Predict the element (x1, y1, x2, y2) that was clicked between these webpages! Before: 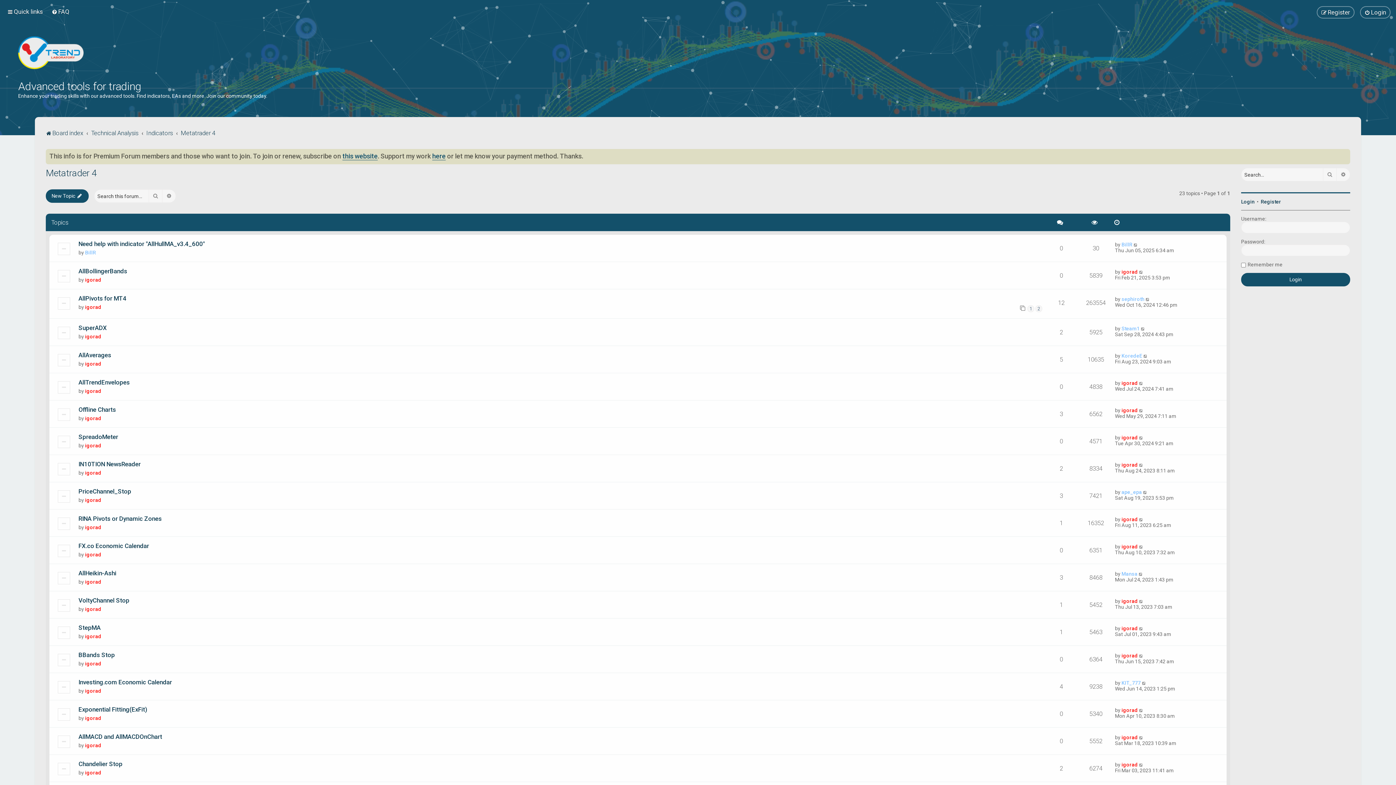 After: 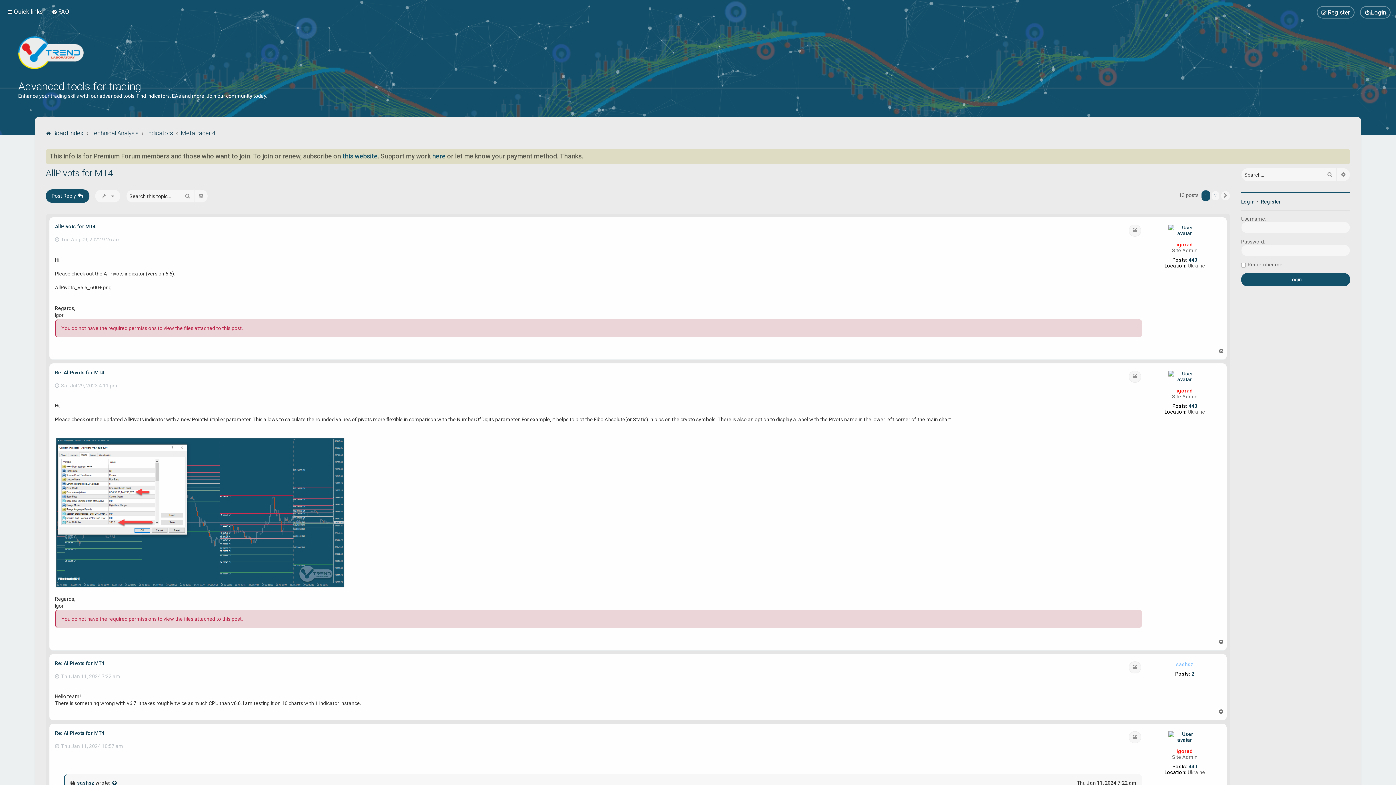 Action: label: AllPivots for MT4 bbox: (78, 294, 126, 302)